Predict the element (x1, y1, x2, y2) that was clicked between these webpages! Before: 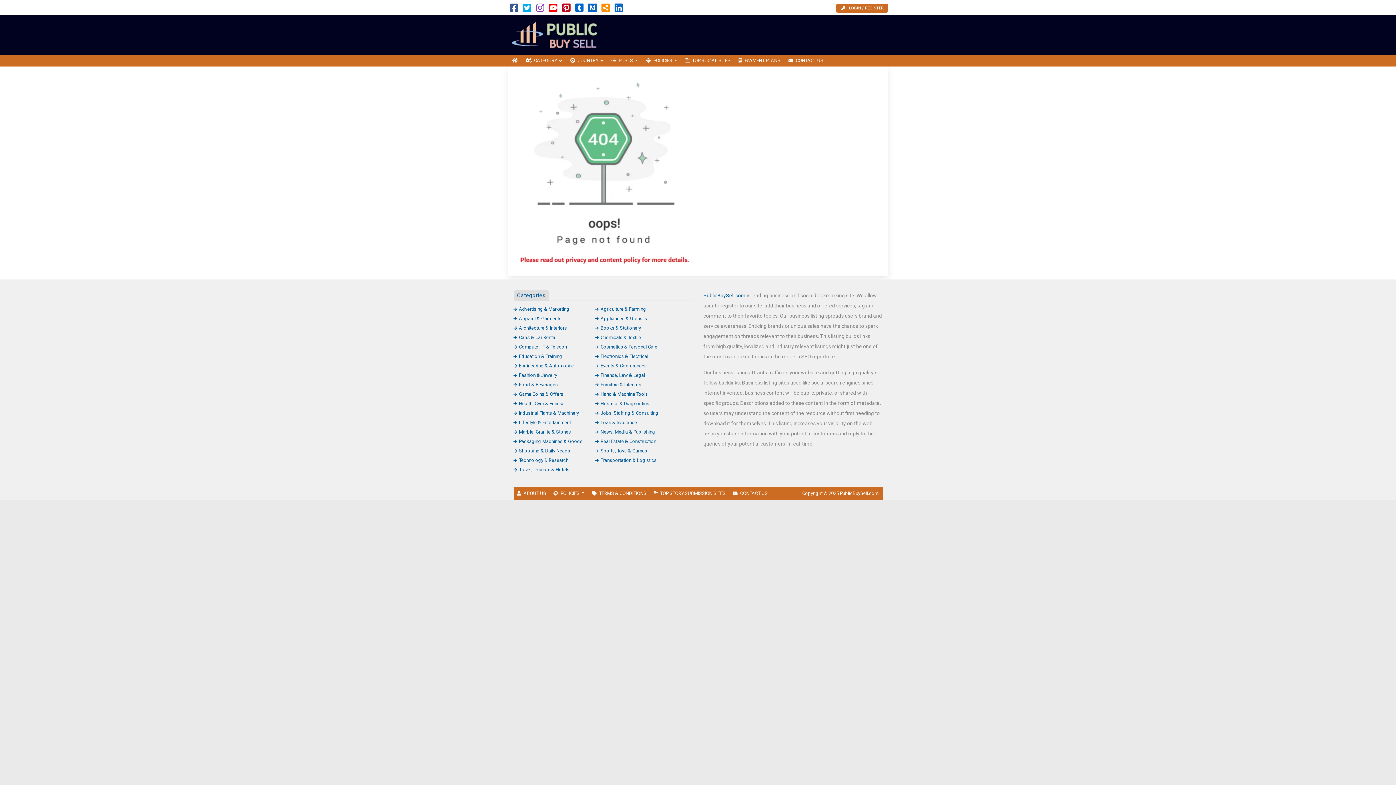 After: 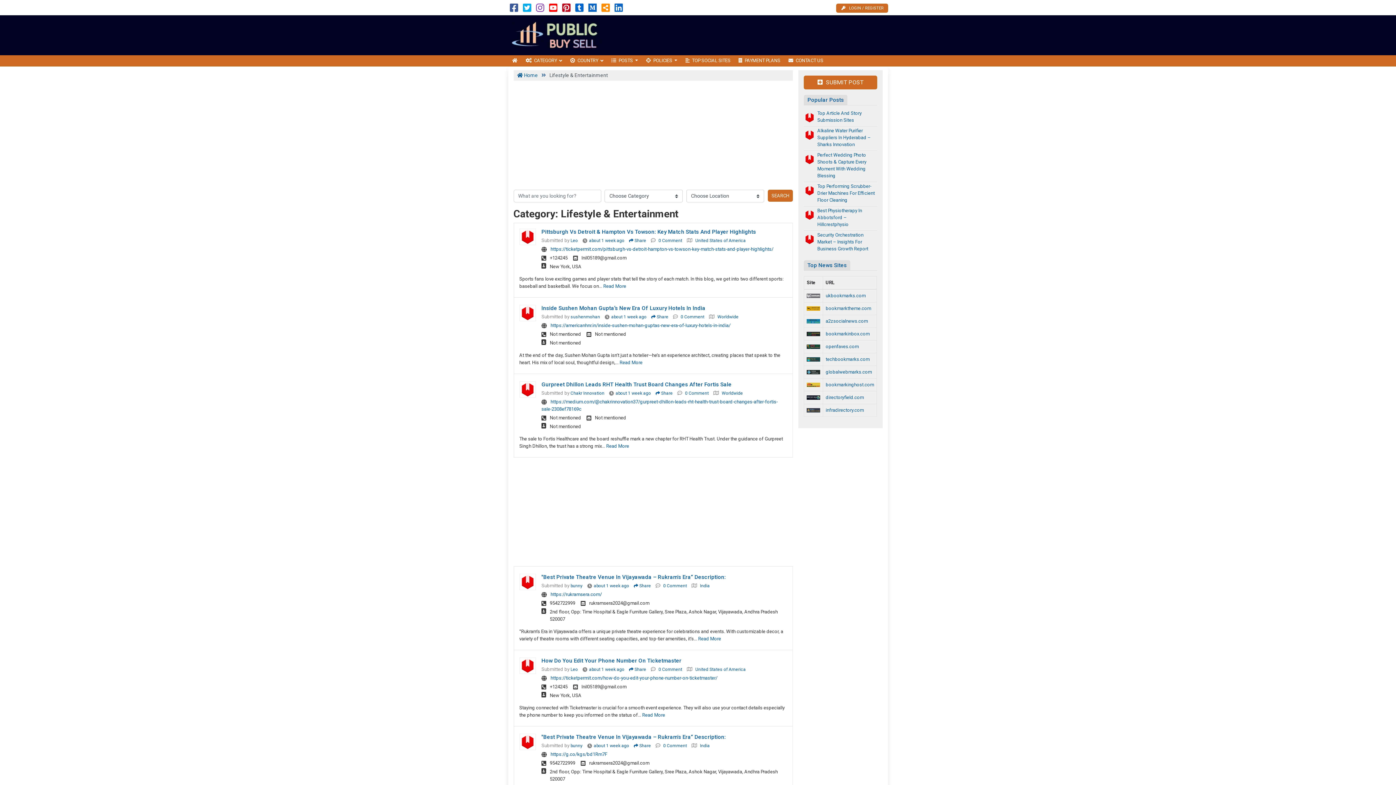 Action: label: Lifestyle & Entertainment bbox: (513, 419, 571, 425)